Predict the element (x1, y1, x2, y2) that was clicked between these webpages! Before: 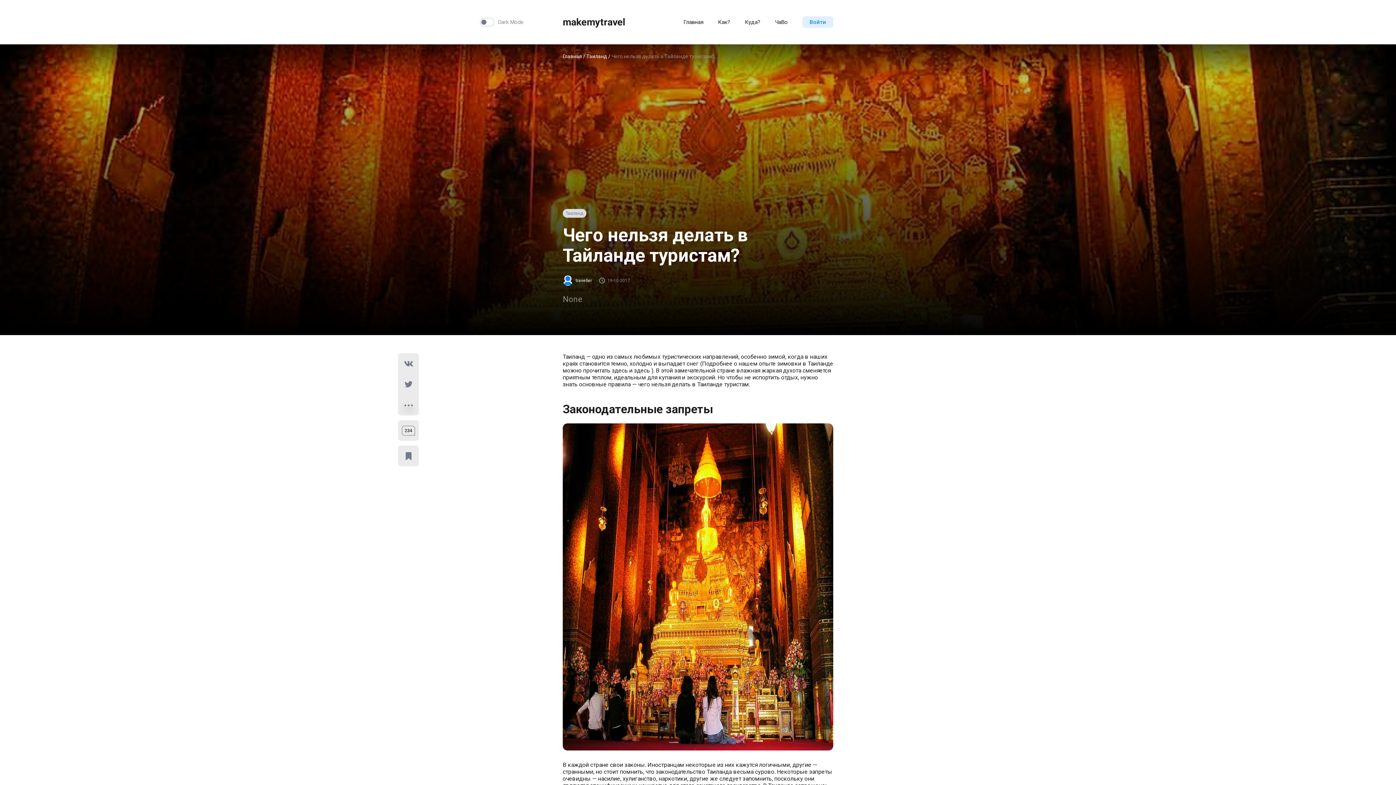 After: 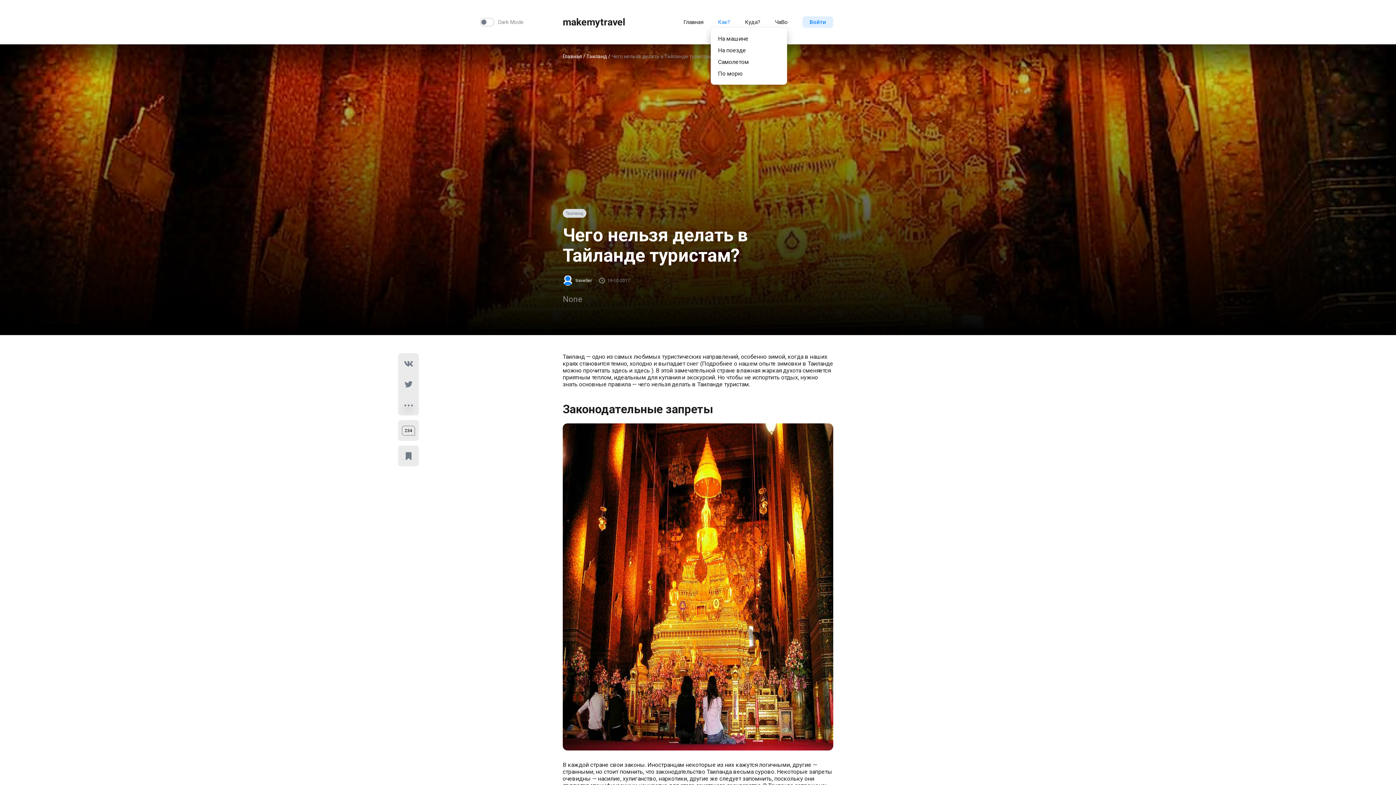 Action: bbox: (710, 16, 737, 28) label: Как?